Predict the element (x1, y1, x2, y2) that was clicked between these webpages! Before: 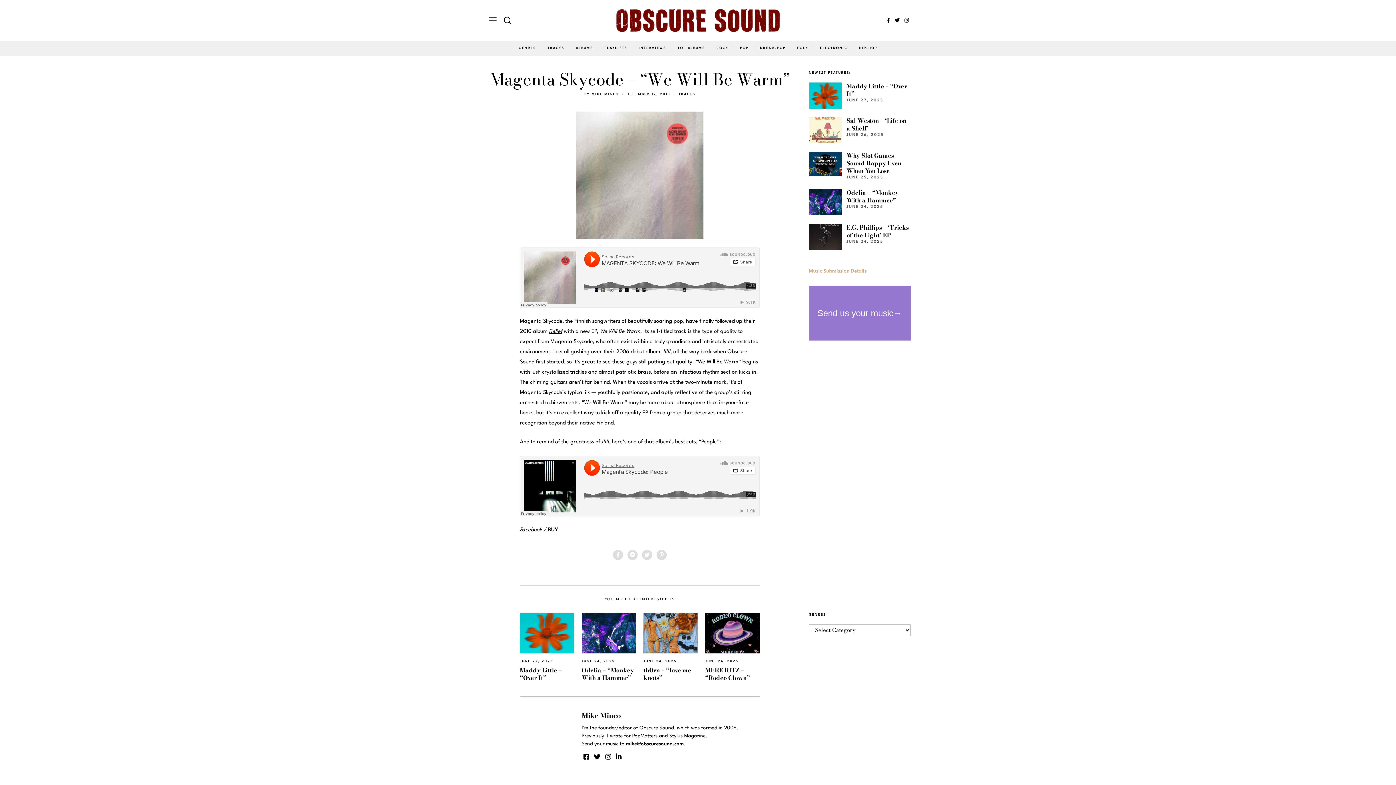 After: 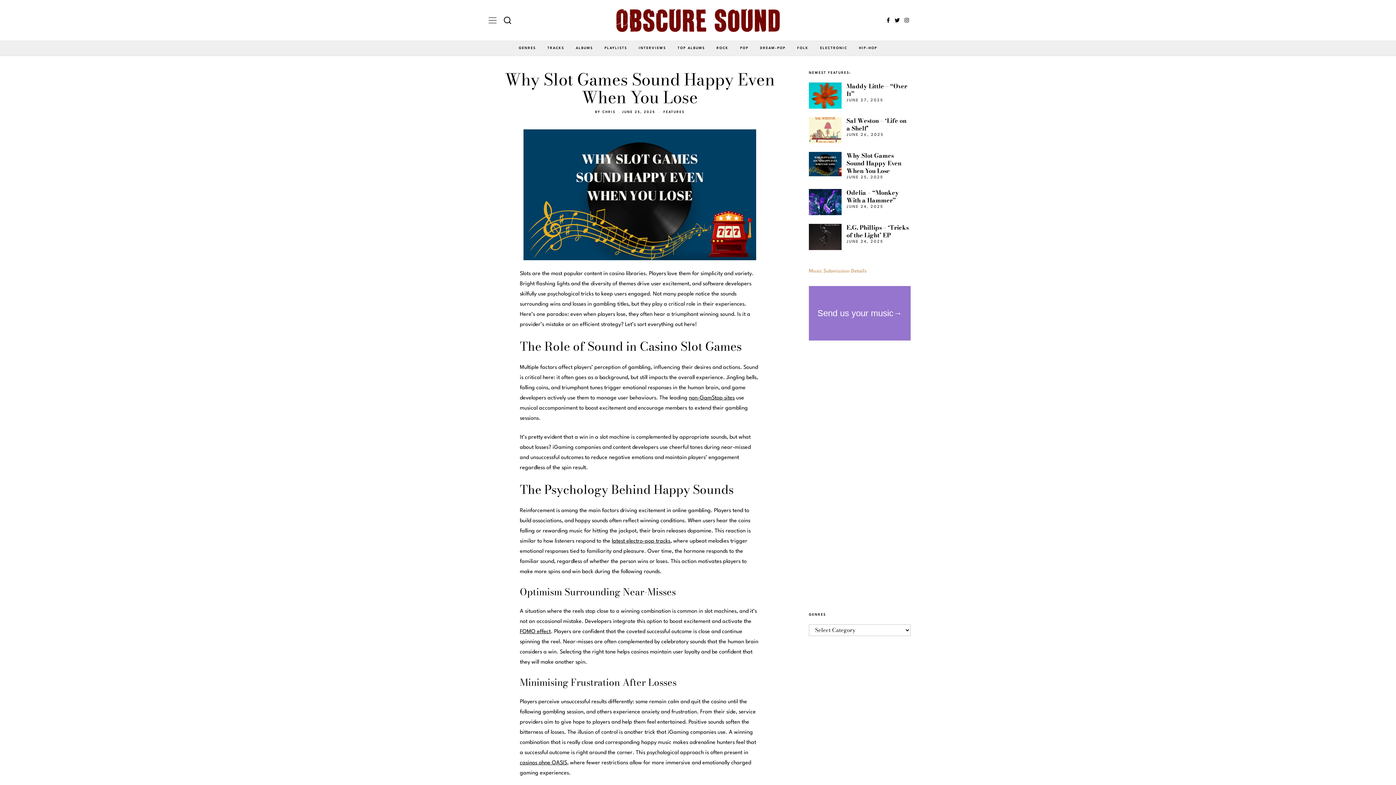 Action: bbox: (846, 150, 901, 175) label: Why Slot Games Sound Happy Even When You Lose